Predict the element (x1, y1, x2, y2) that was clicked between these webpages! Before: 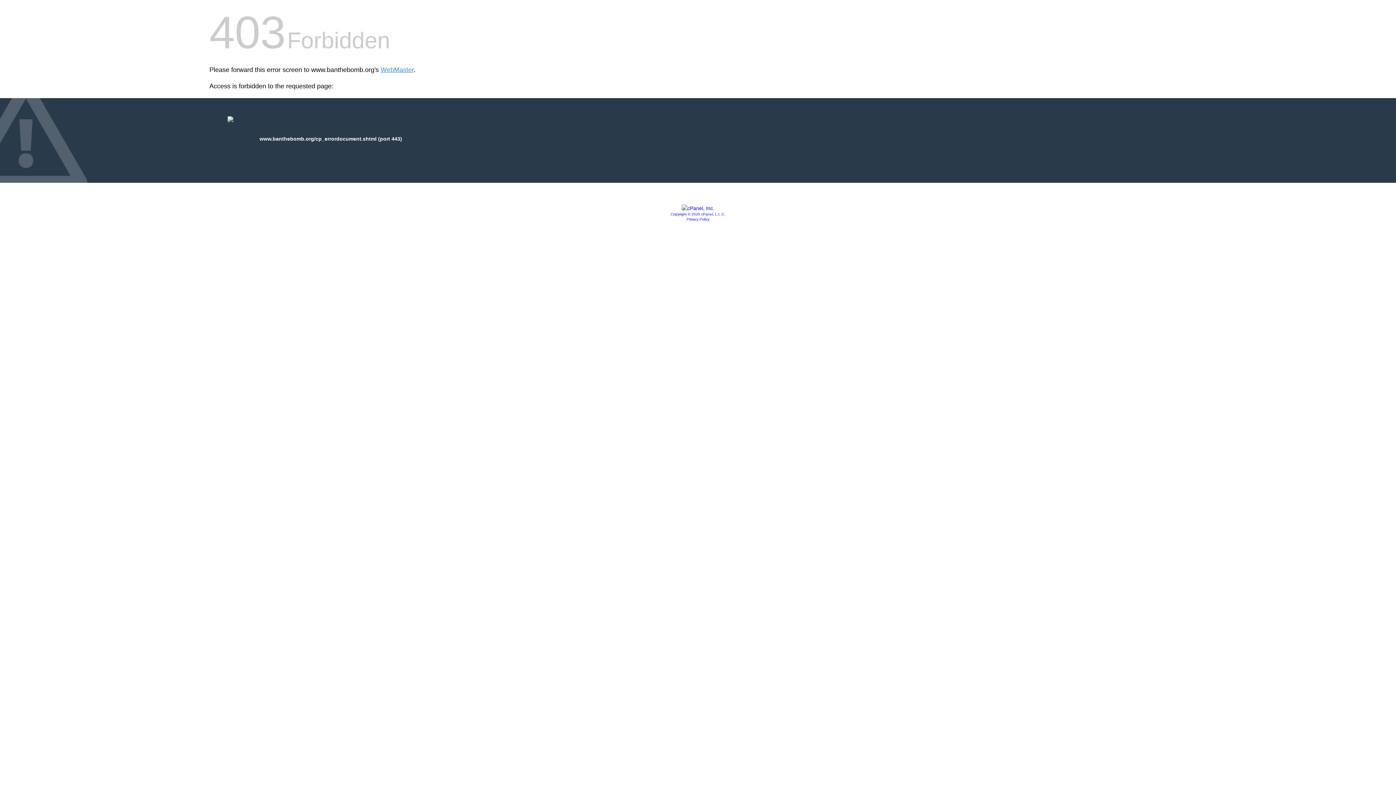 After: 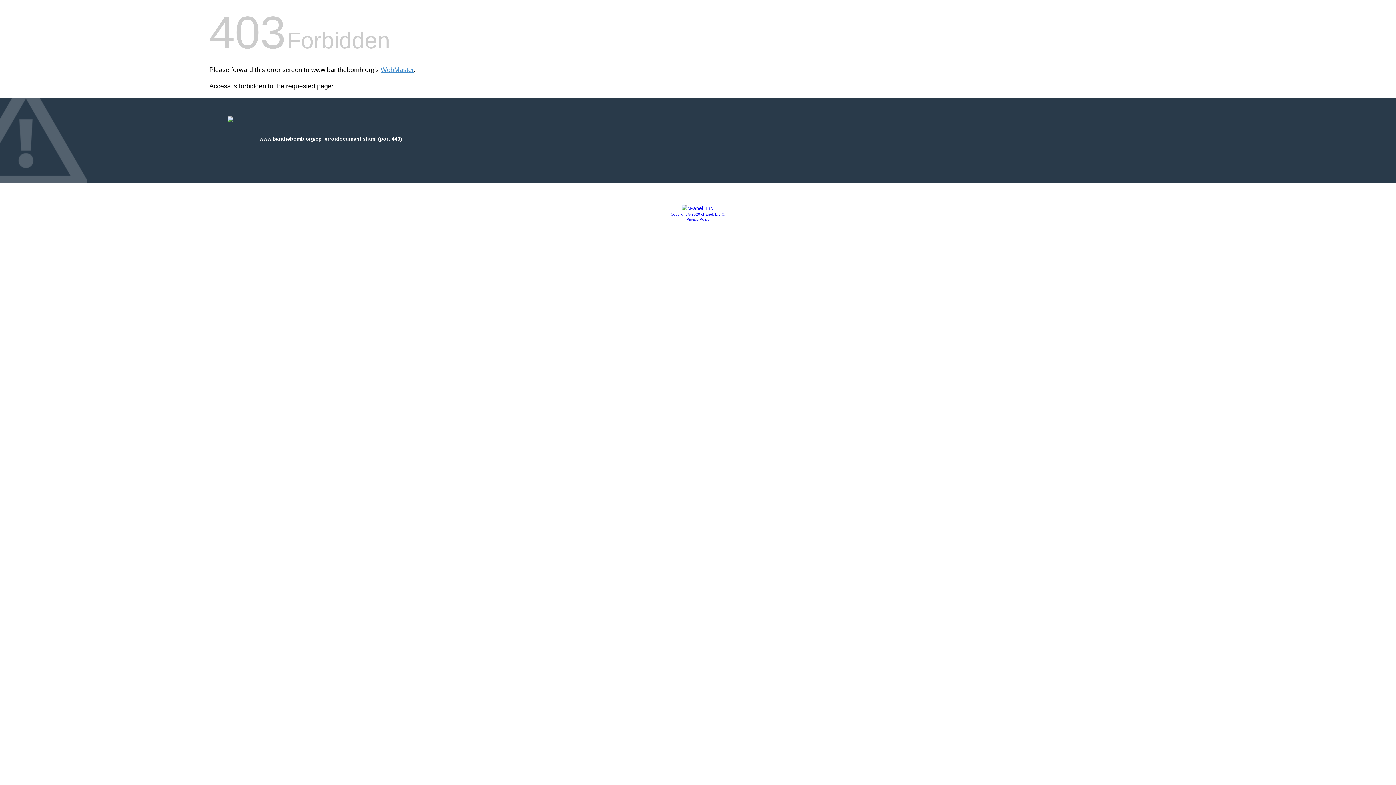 Action: label: Privacy Policy bbox: (686, 217, 709, 221)